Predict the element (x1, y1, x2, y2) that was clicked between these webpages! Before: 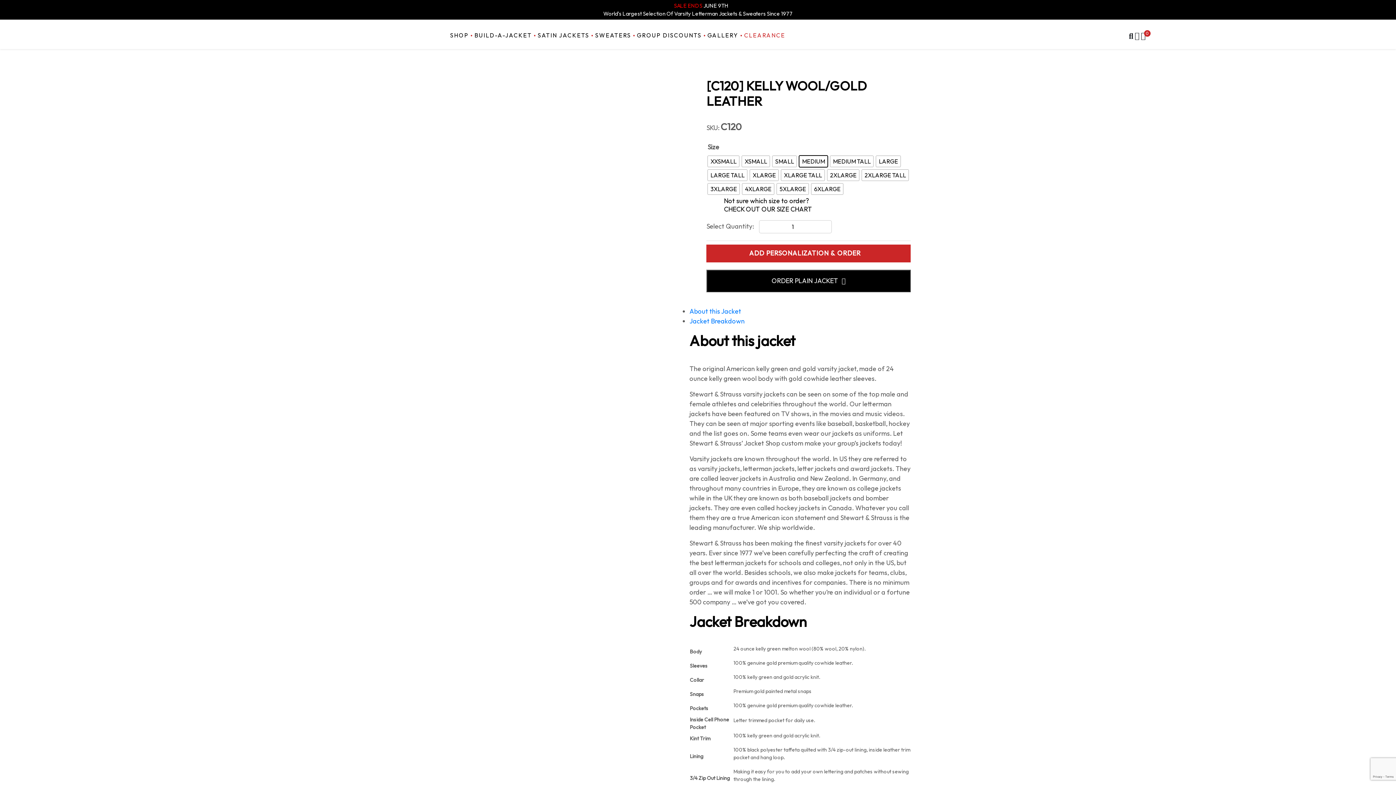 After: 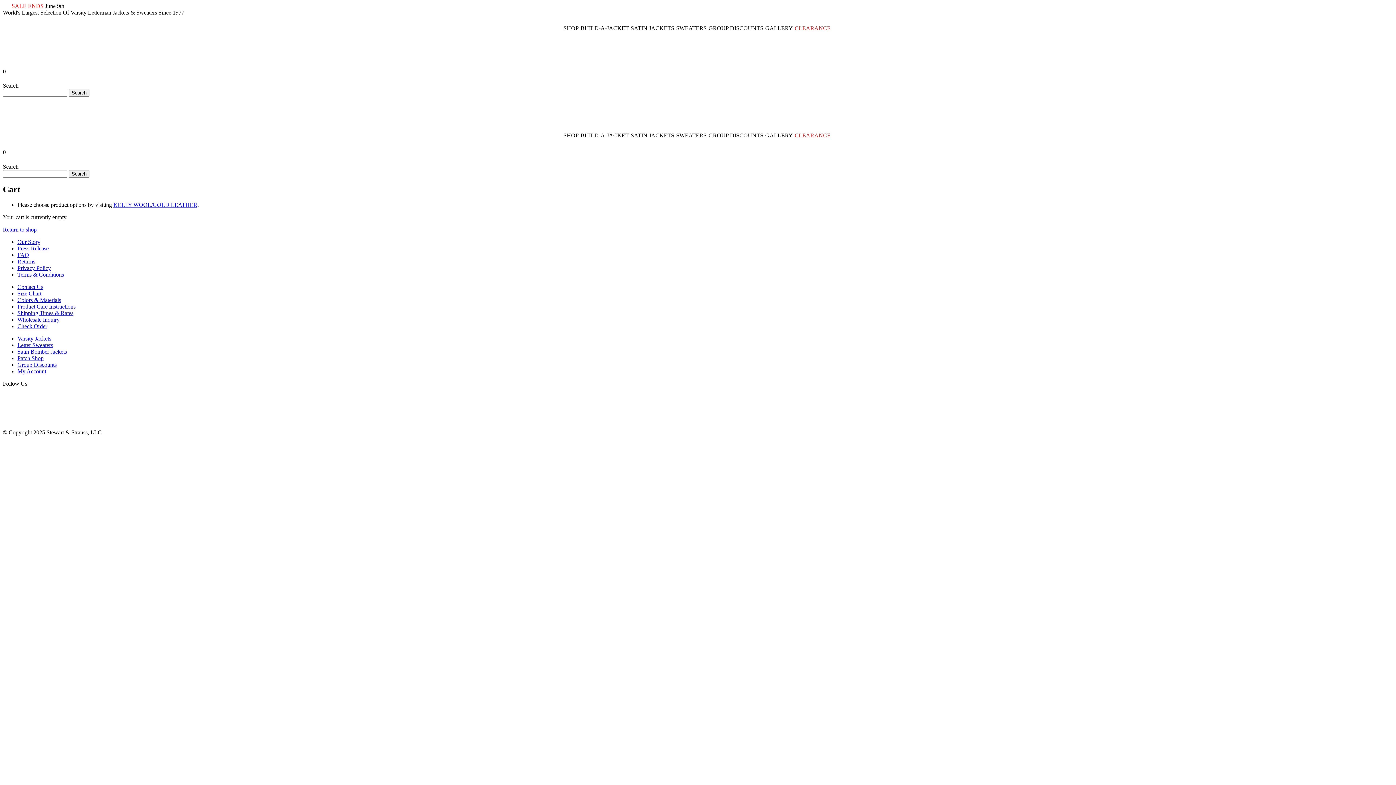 Action: label: ORDER PLAIN JACKET bbox: (706, 269, 910, 292)